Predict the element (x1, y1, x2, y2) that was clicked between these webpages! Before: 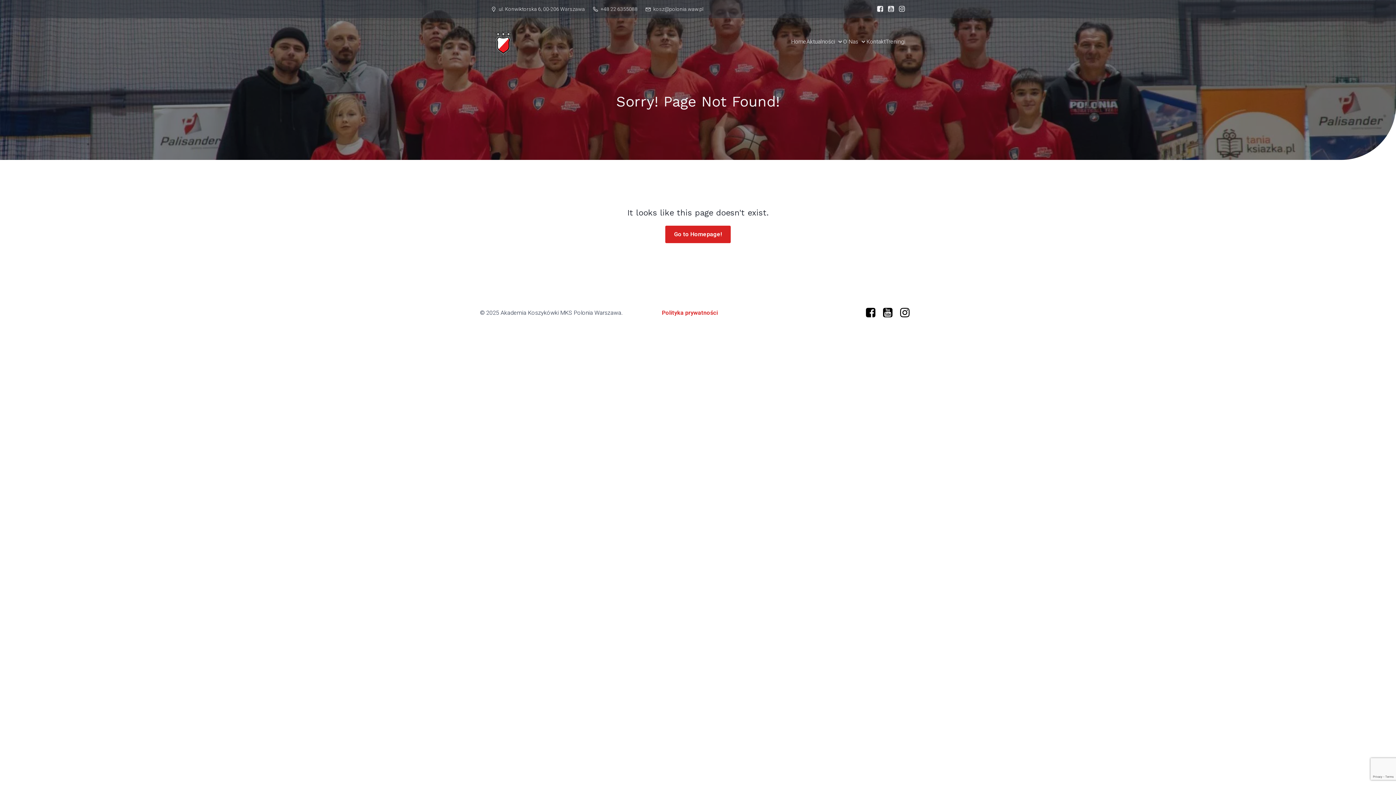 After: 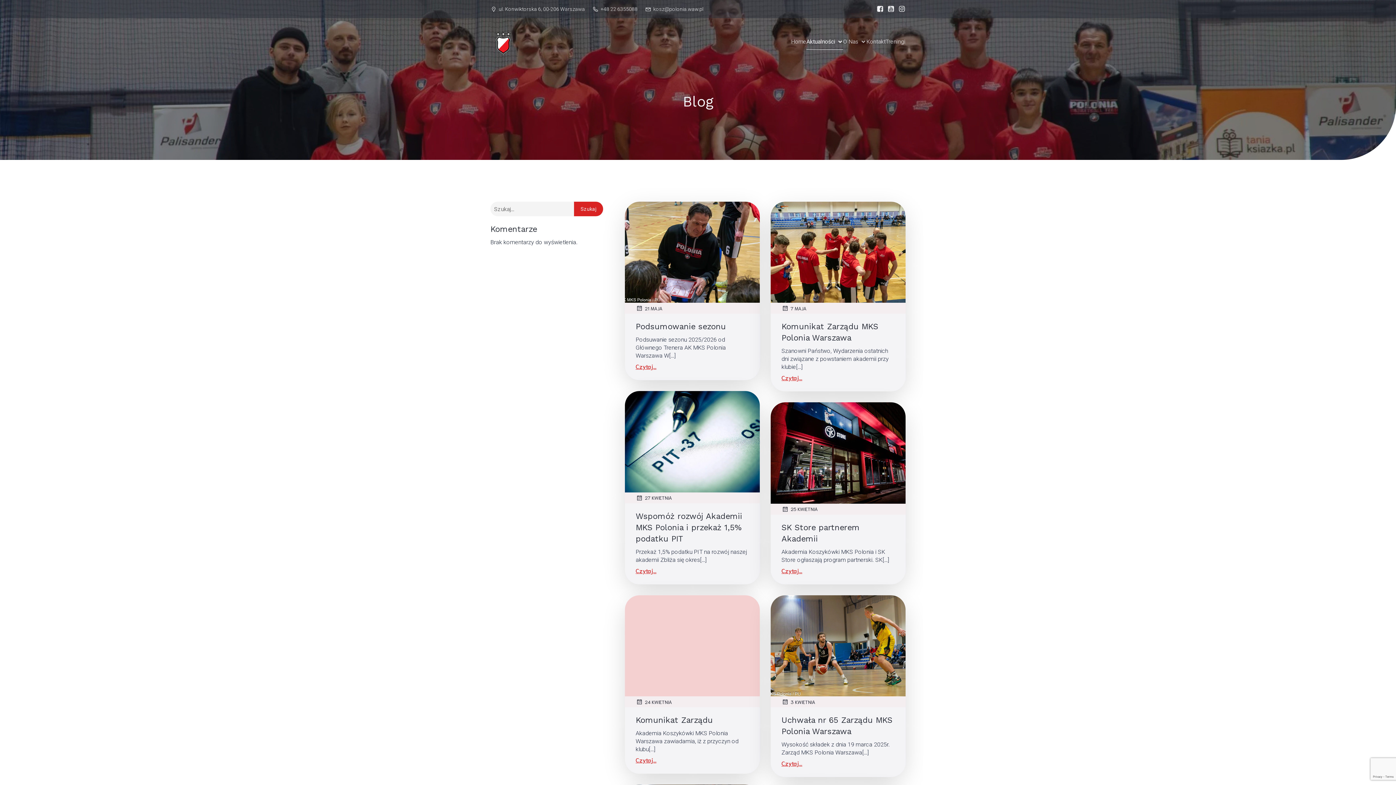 Action: label: Aktualności bbox: (806, 33, 843, 49)